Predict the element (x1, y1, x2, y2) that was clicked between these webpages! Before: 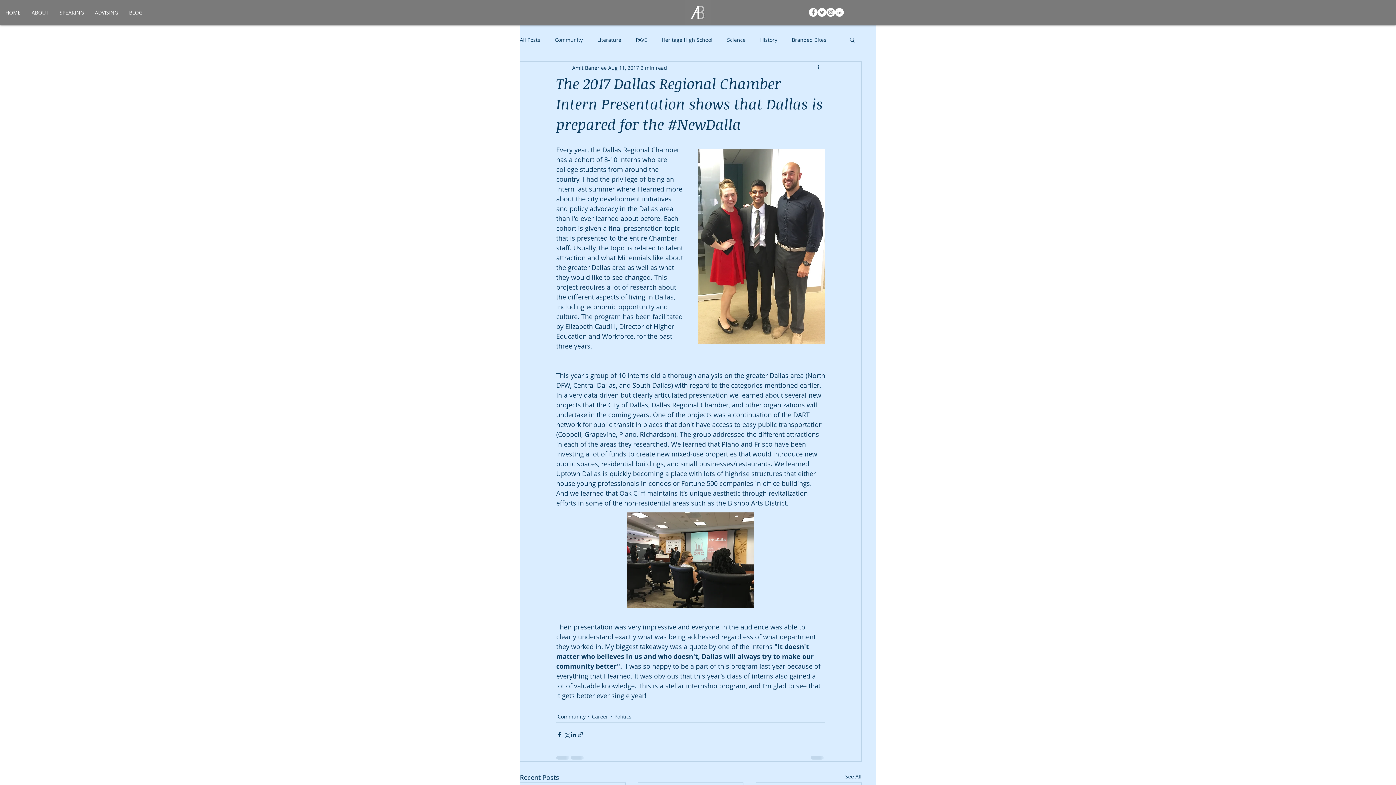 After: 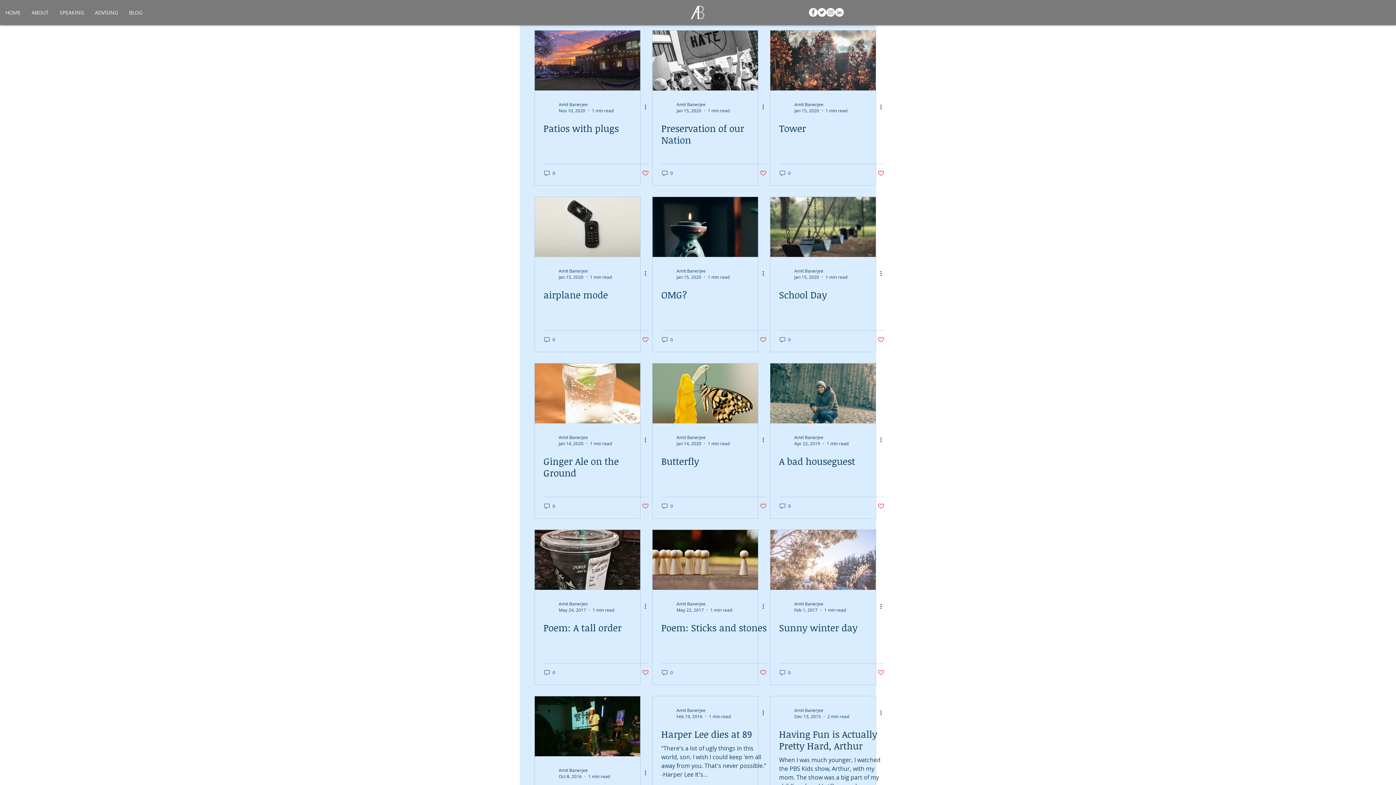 Action: bbox: (597, 36, 621, 43) label: Literature